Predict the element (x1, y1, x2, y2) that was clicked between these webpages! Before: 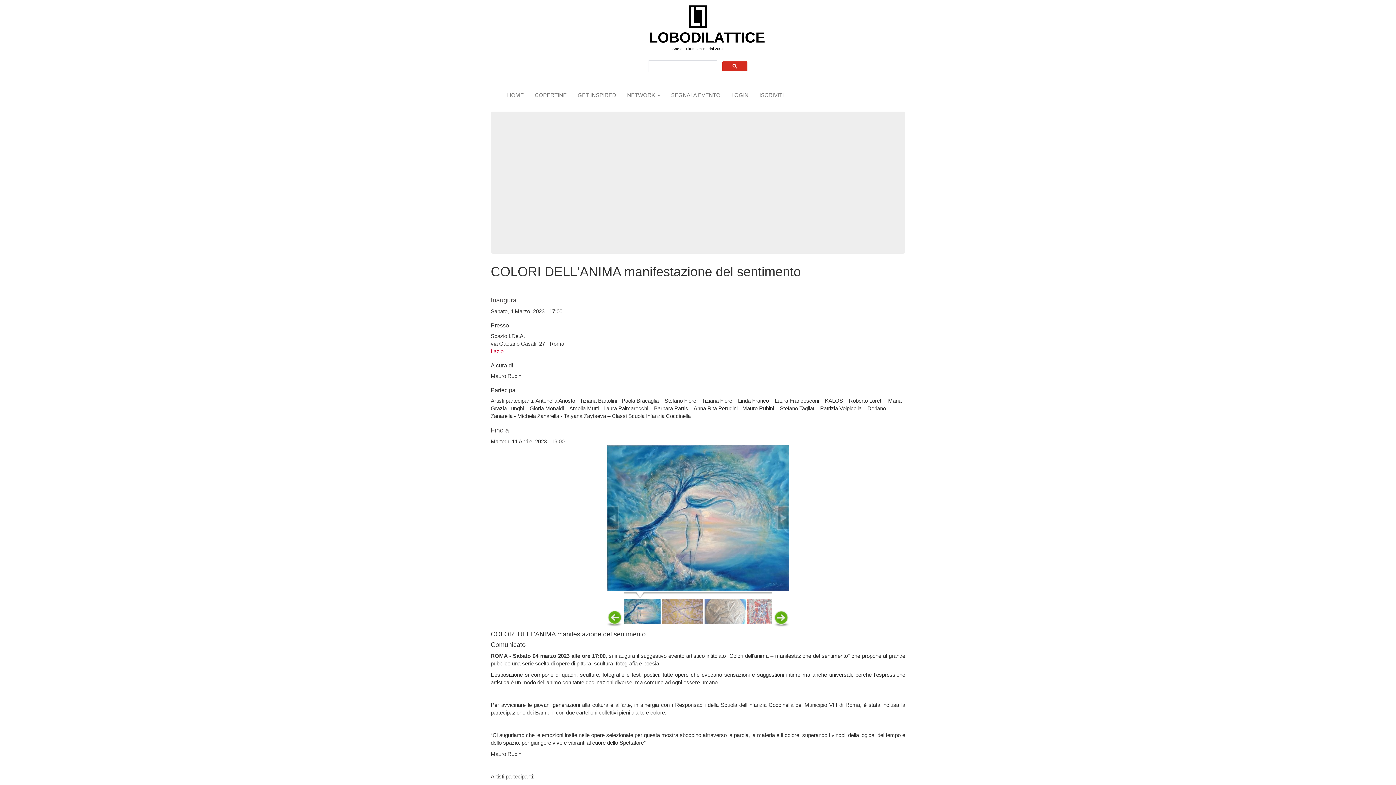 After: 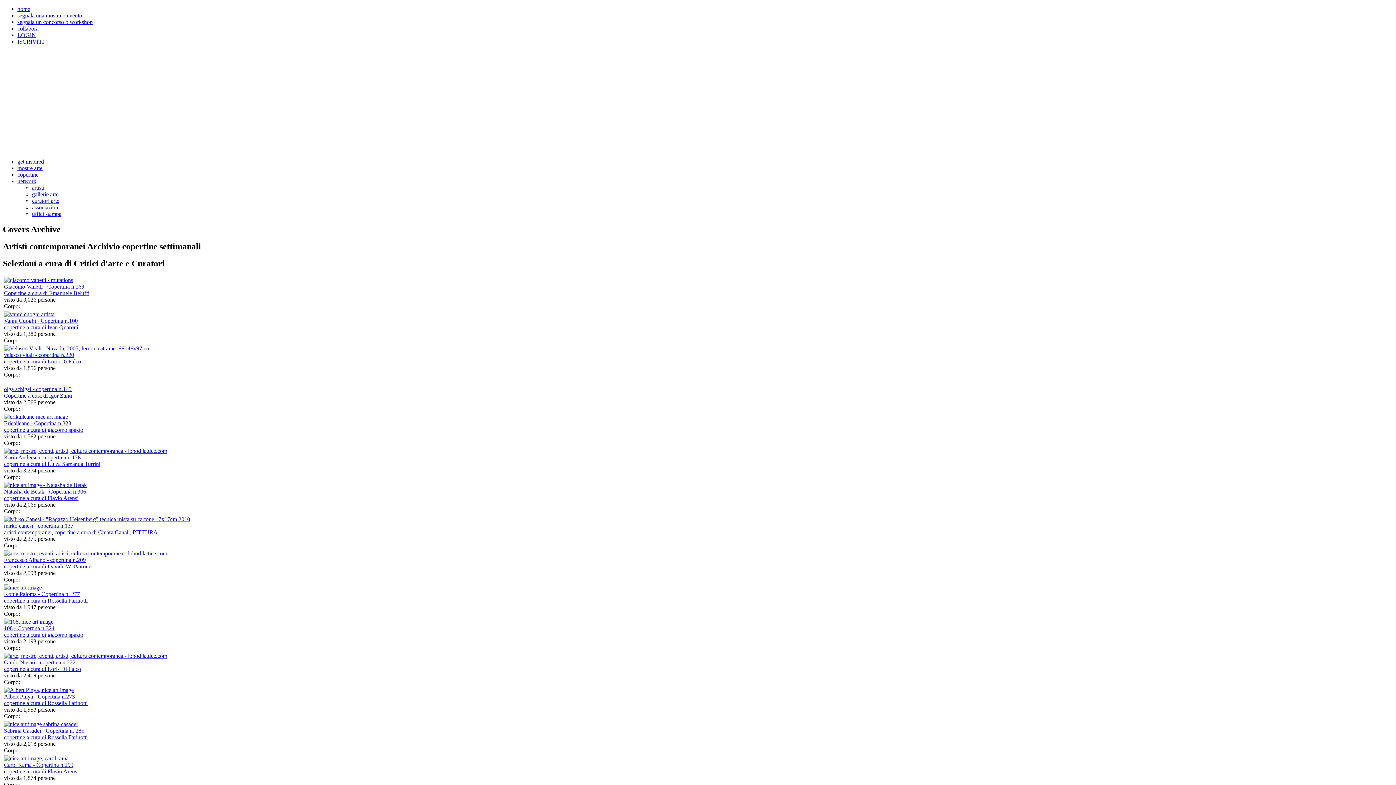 Action: label: COPERTINE bbox: (529, 86, 572, 104)